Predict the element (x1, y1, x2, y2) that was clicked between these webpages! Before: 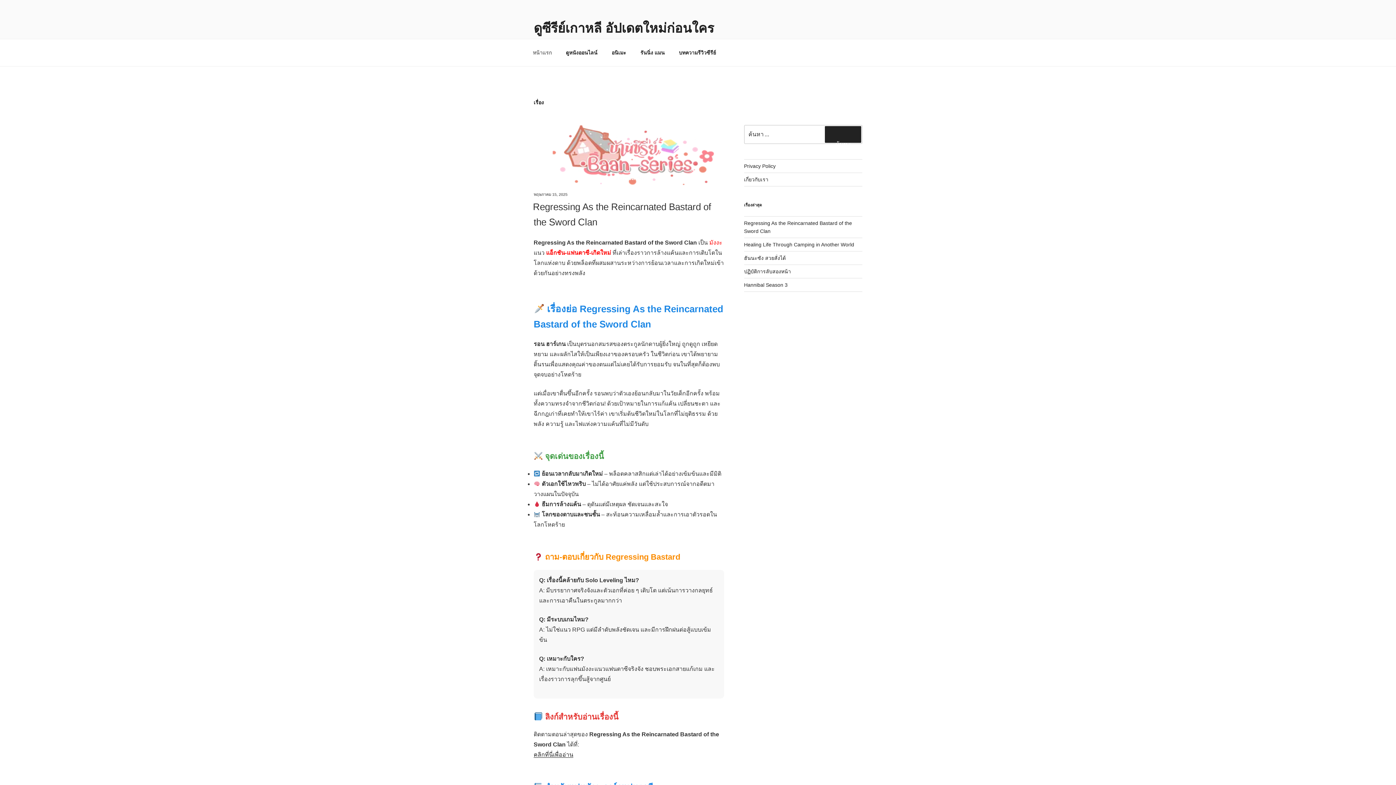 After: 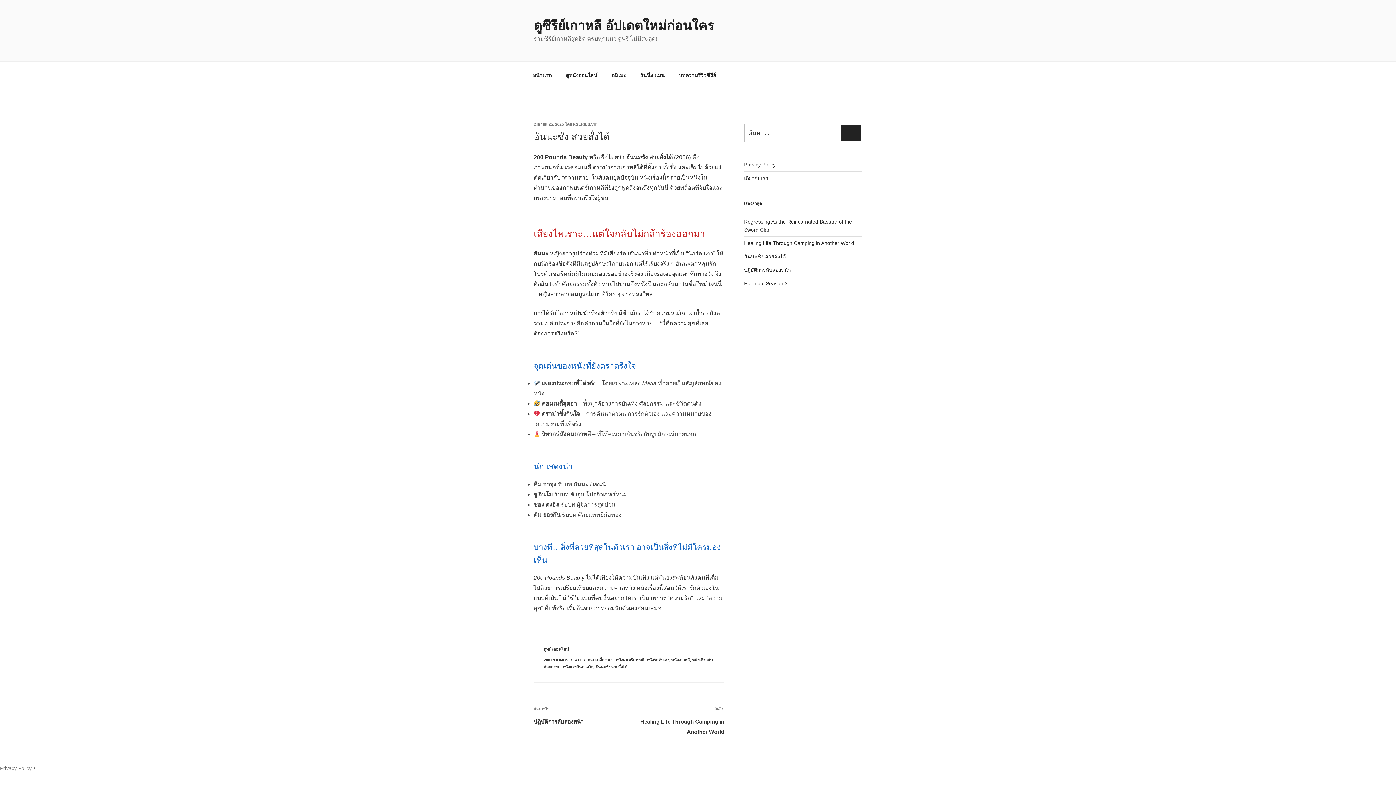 Action: bbox: (744, 255, 786, 261) label: ฮันนะซัง สวยสั่งได้